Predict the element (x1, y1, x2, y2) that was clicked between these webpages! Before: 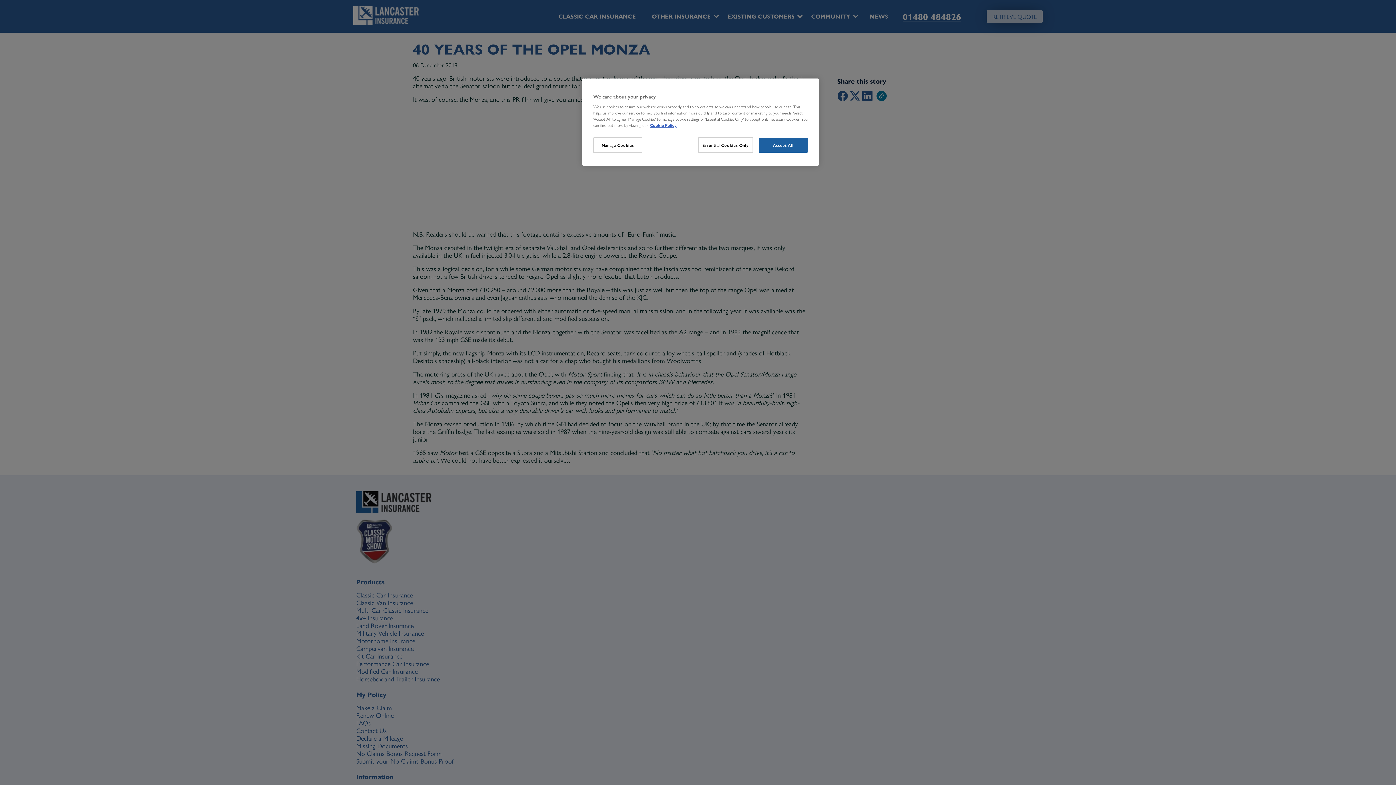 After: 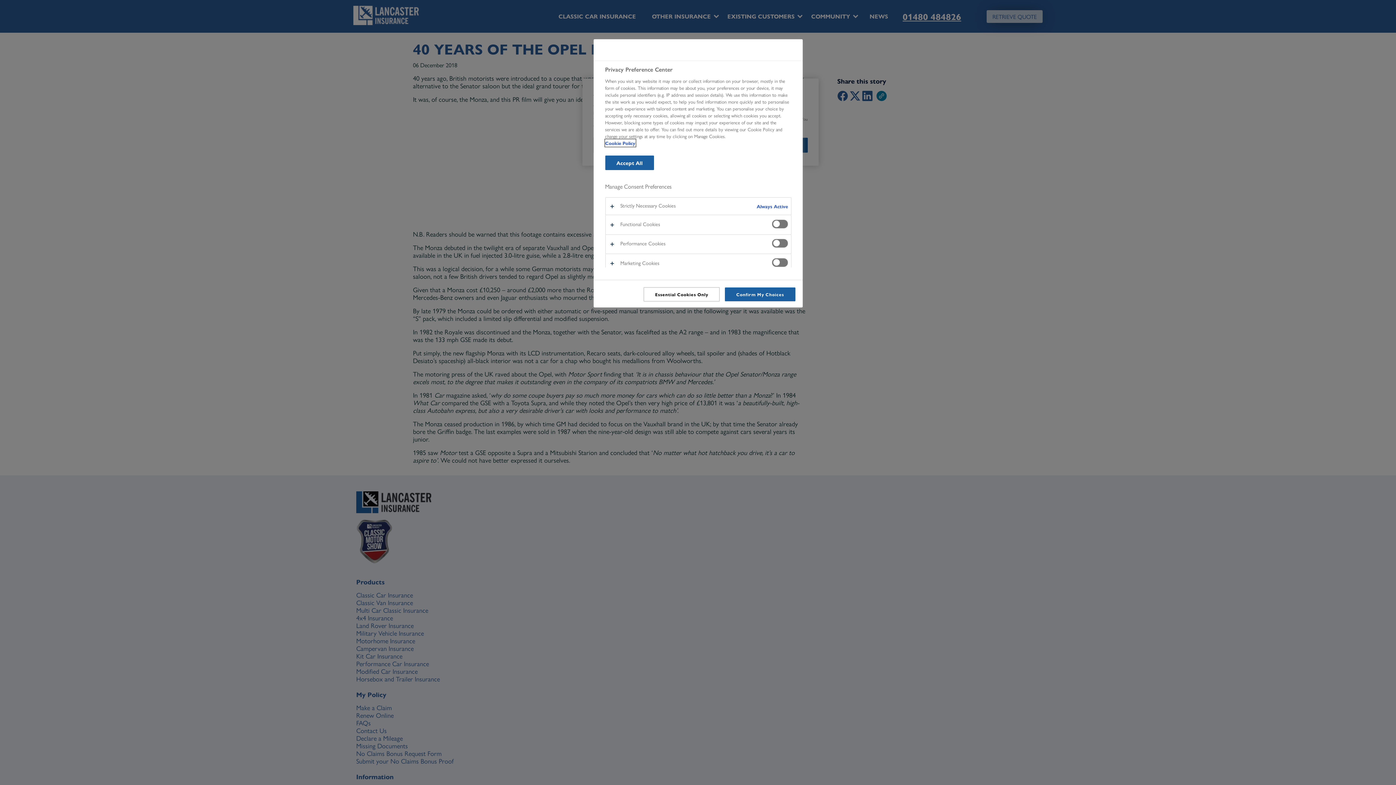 Action: bbox: (593, 137, 642, 153) label: Manage Cookies